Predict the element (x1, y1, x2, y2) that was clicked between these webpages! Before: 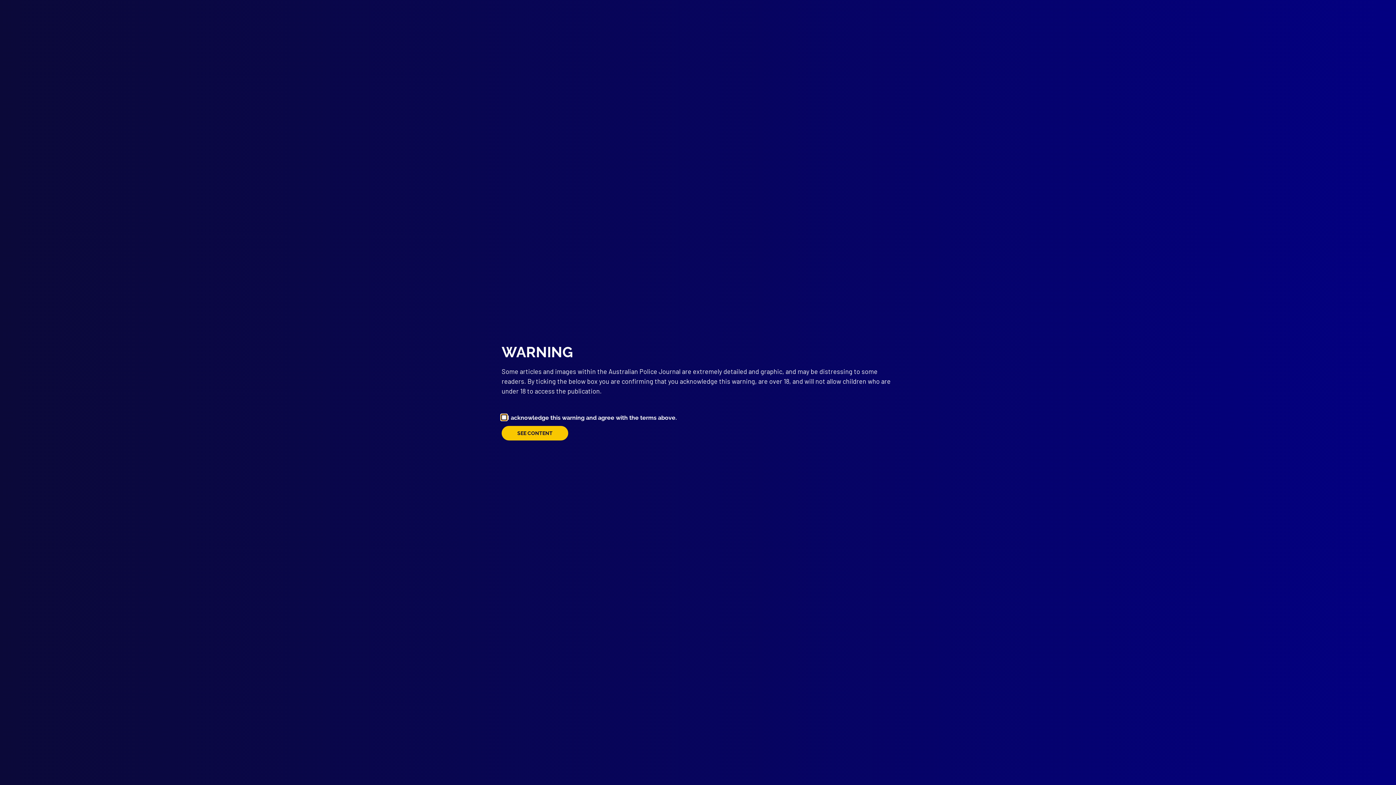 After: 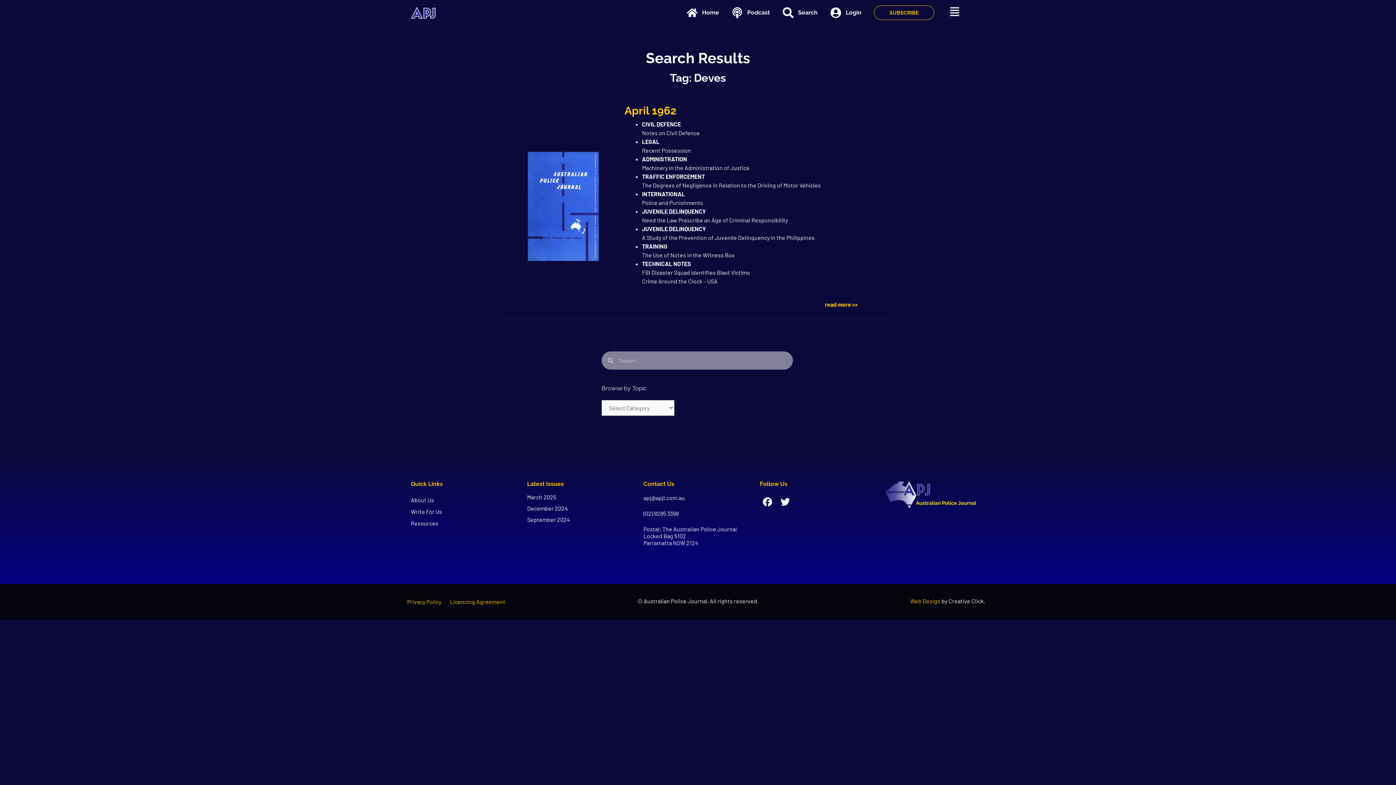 Action: bbox: (501, 426, 568, 440) label: SEE CONTENT